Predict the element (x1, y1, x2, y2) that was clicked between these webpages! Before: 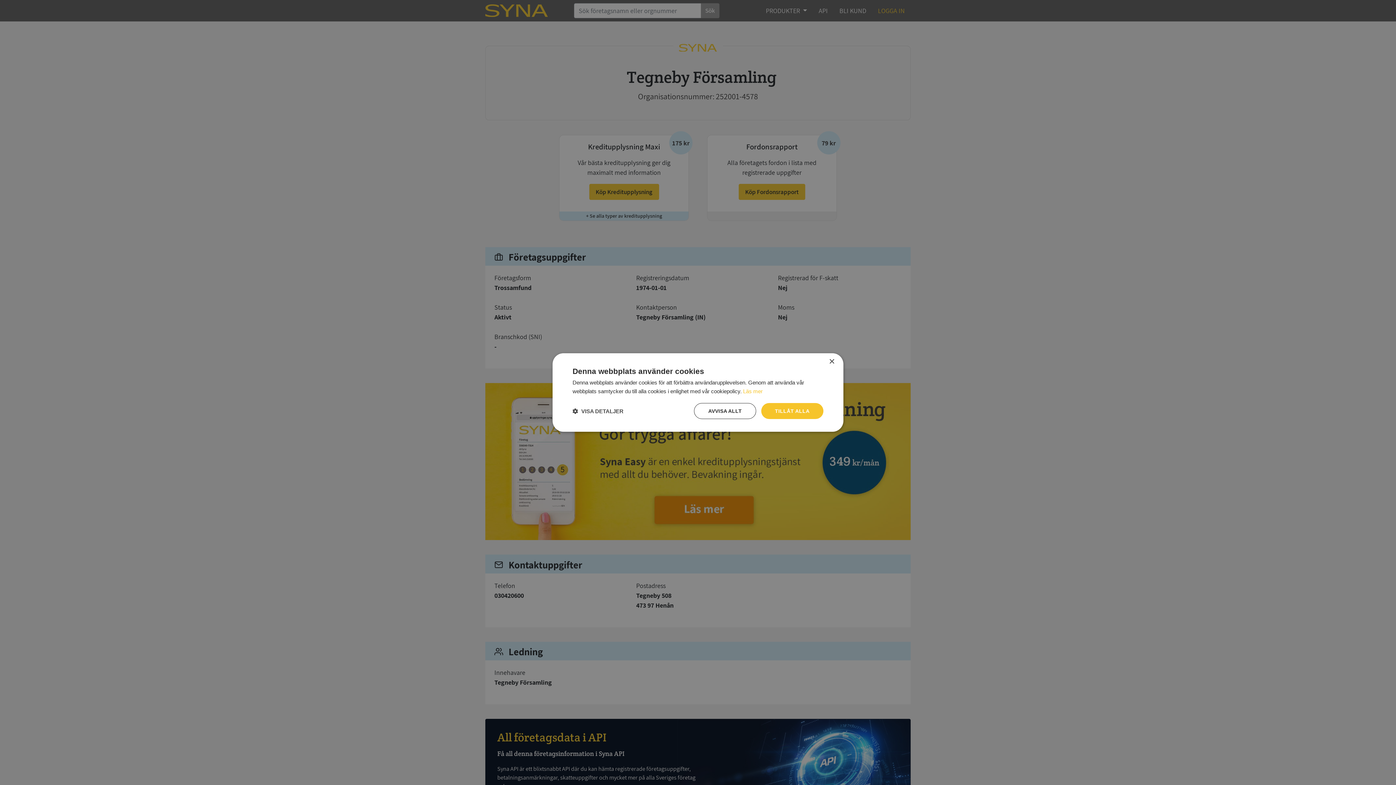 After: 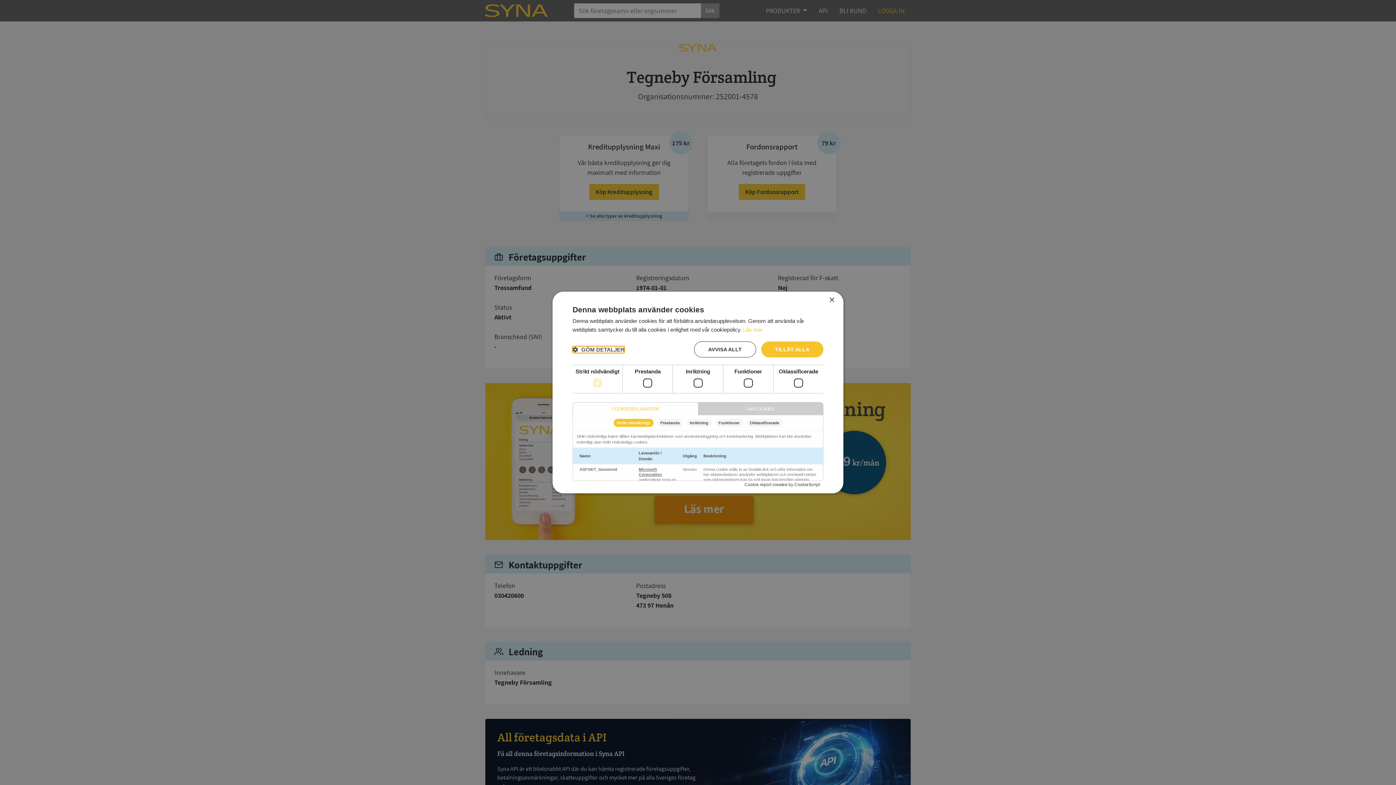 Action: bbox: (572, 407, 623, 414) label:  VISA DETALJER